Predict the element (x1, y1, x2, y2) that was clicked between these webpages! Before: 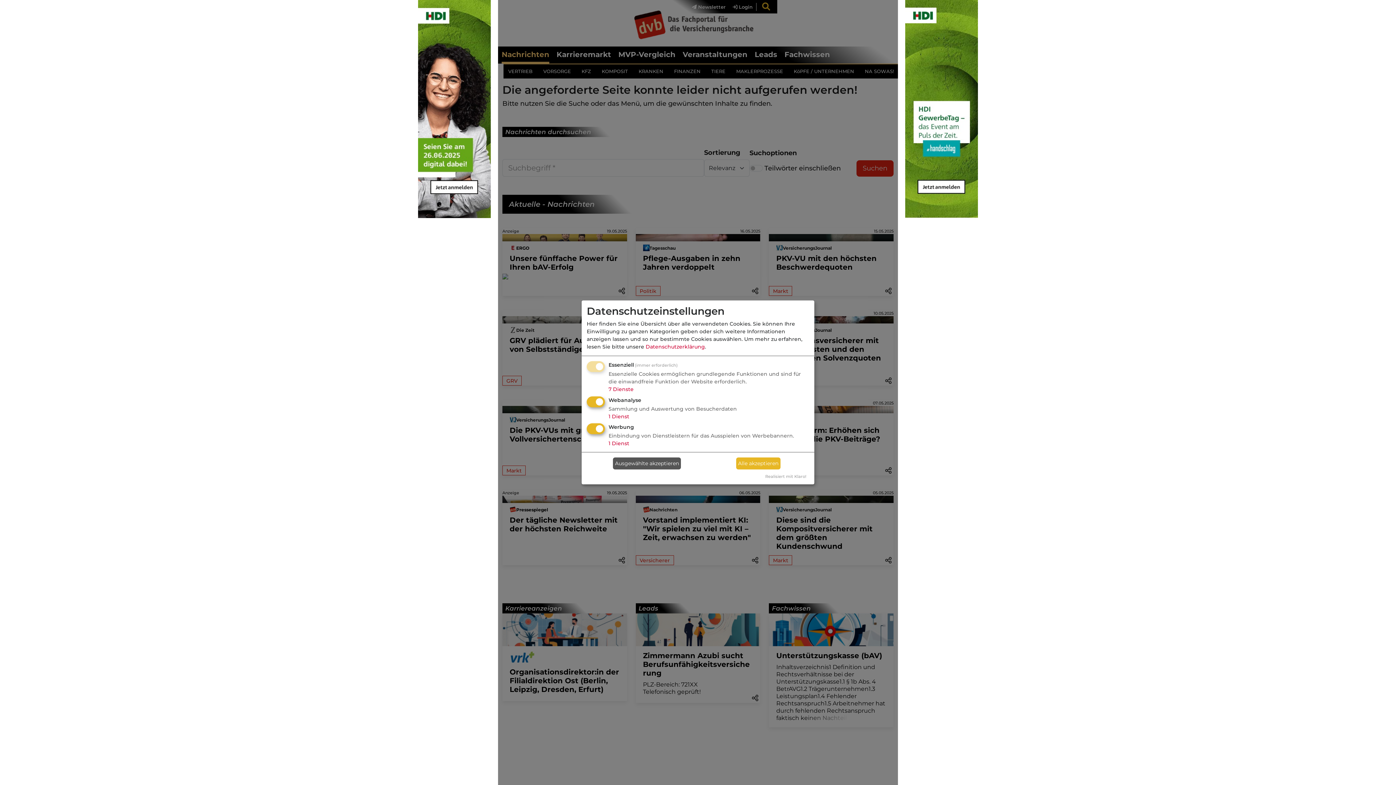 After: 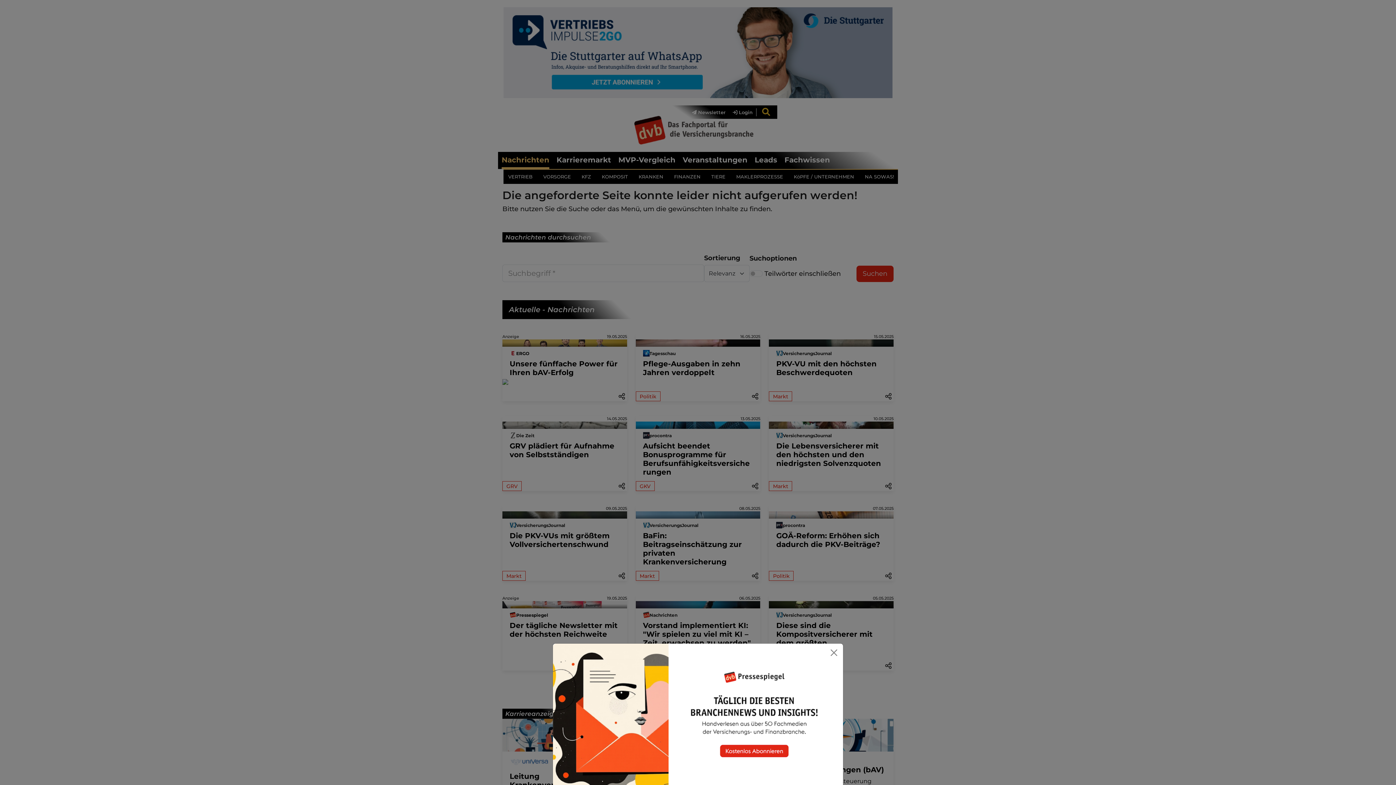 Action: bbox: (613, 457, 681, 469) label: Ausgewählte akzeptieren